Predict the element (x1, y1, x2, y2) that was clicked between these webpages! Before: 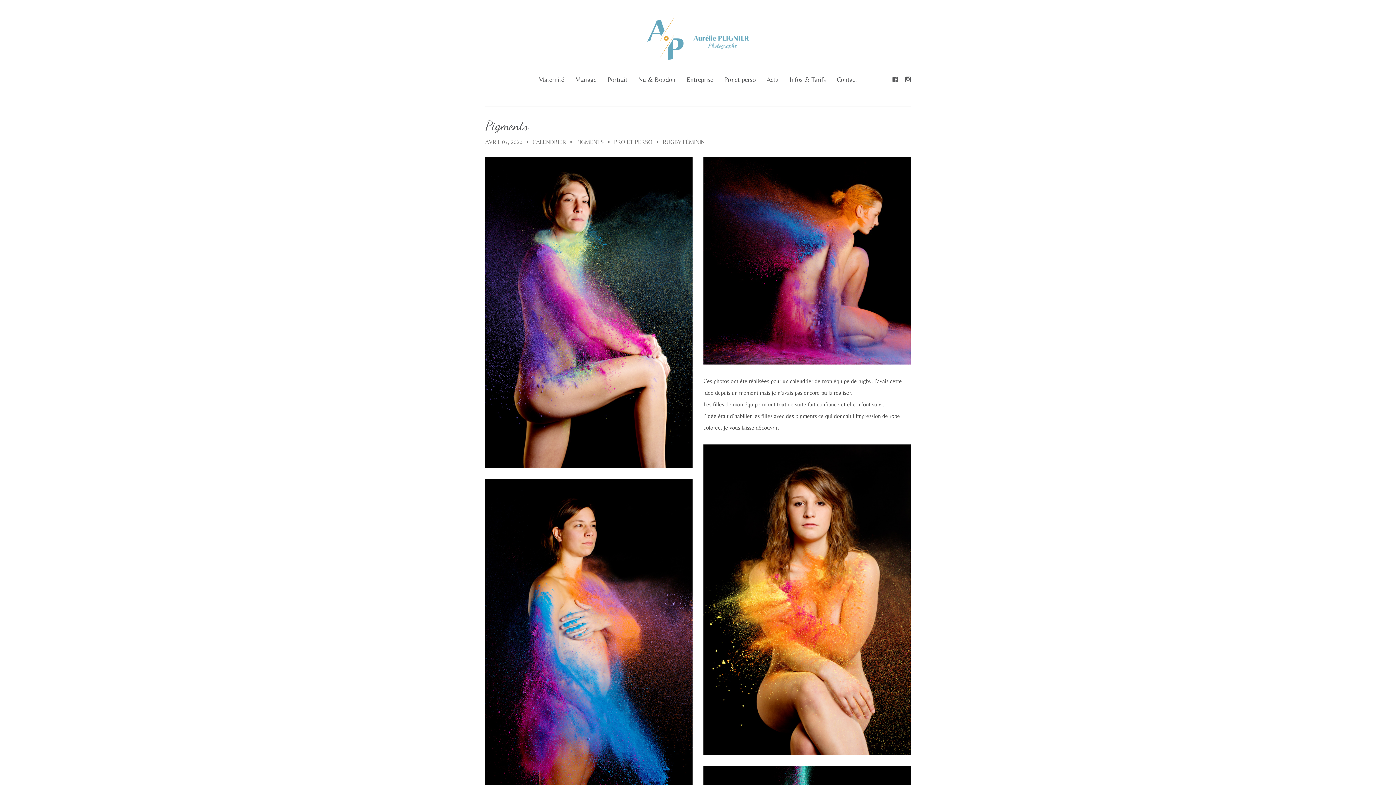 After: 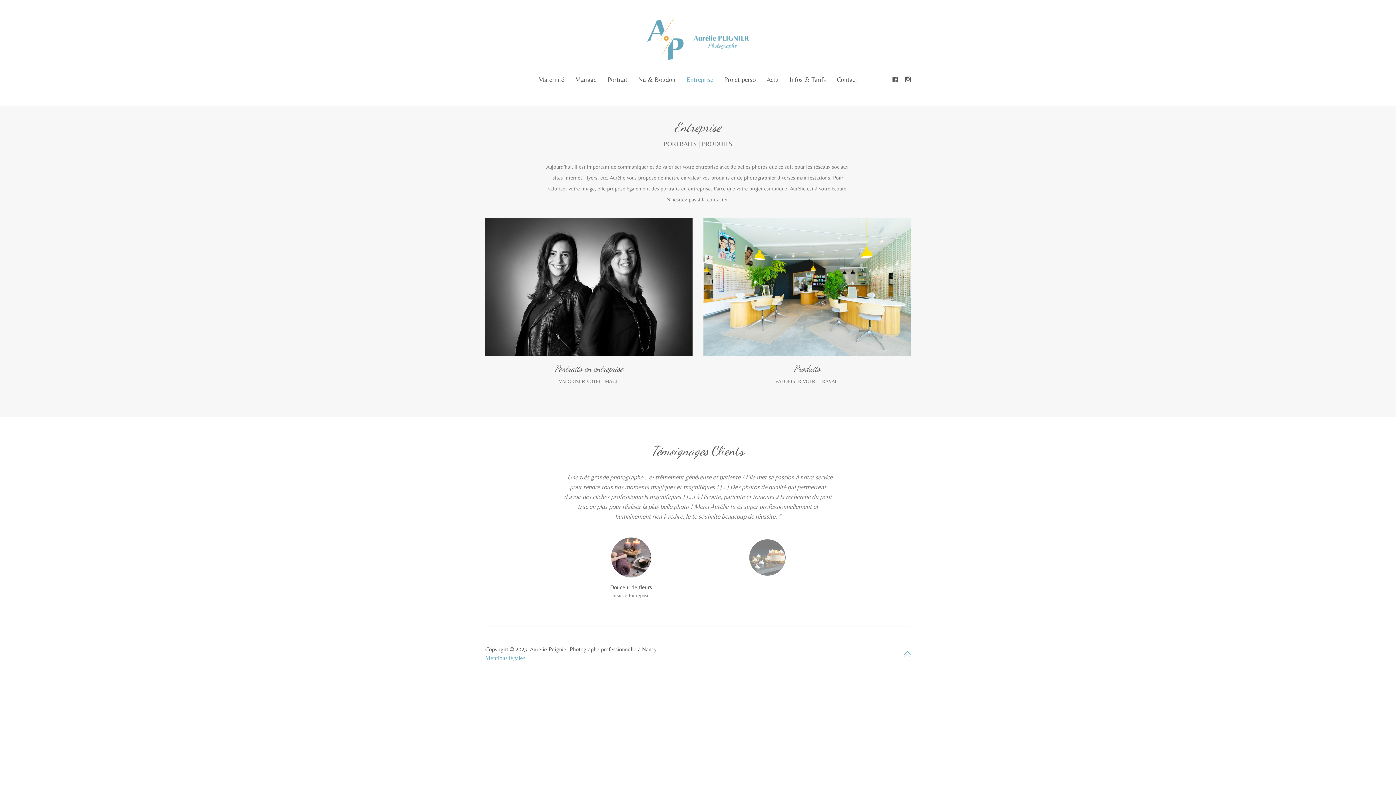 Action: label: Entreprise bbox: (681, 70, 718, 88)